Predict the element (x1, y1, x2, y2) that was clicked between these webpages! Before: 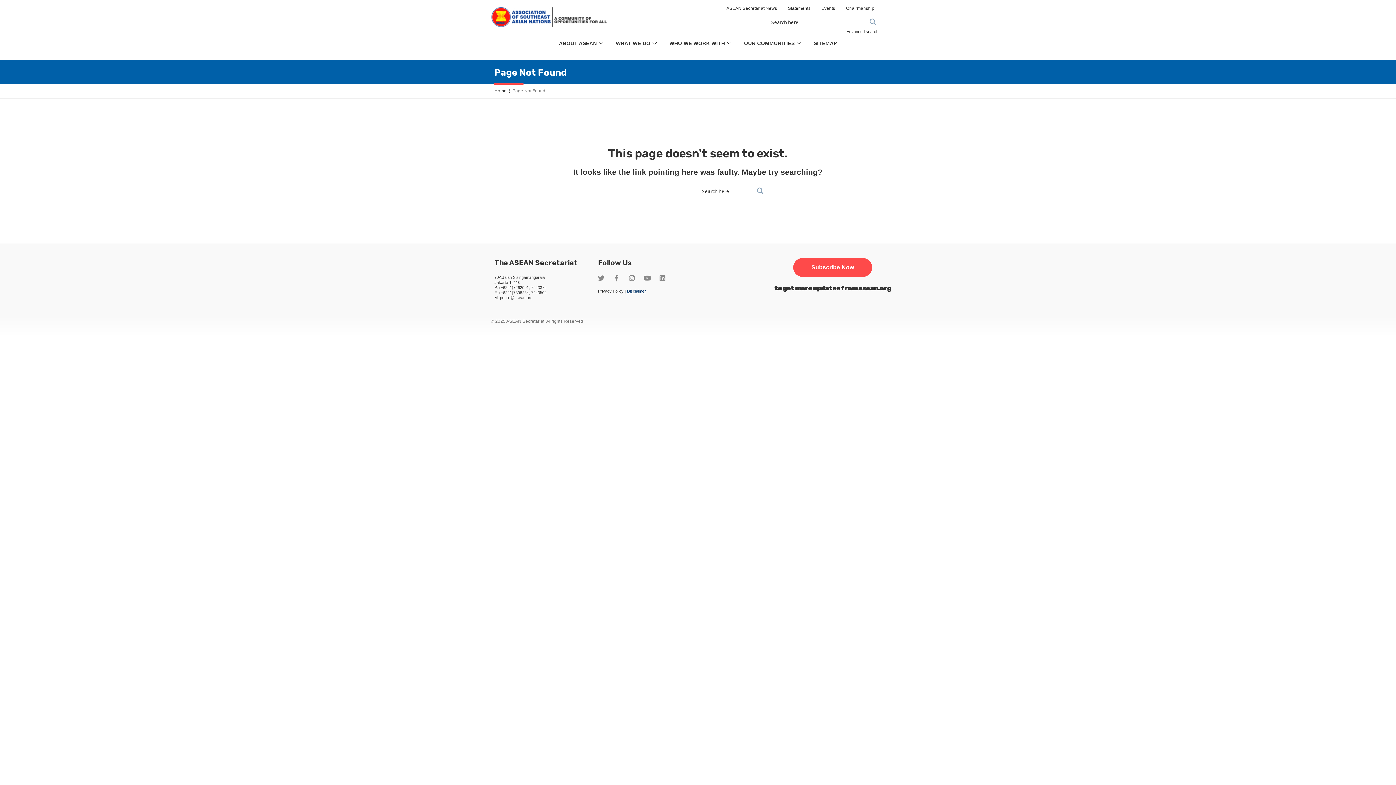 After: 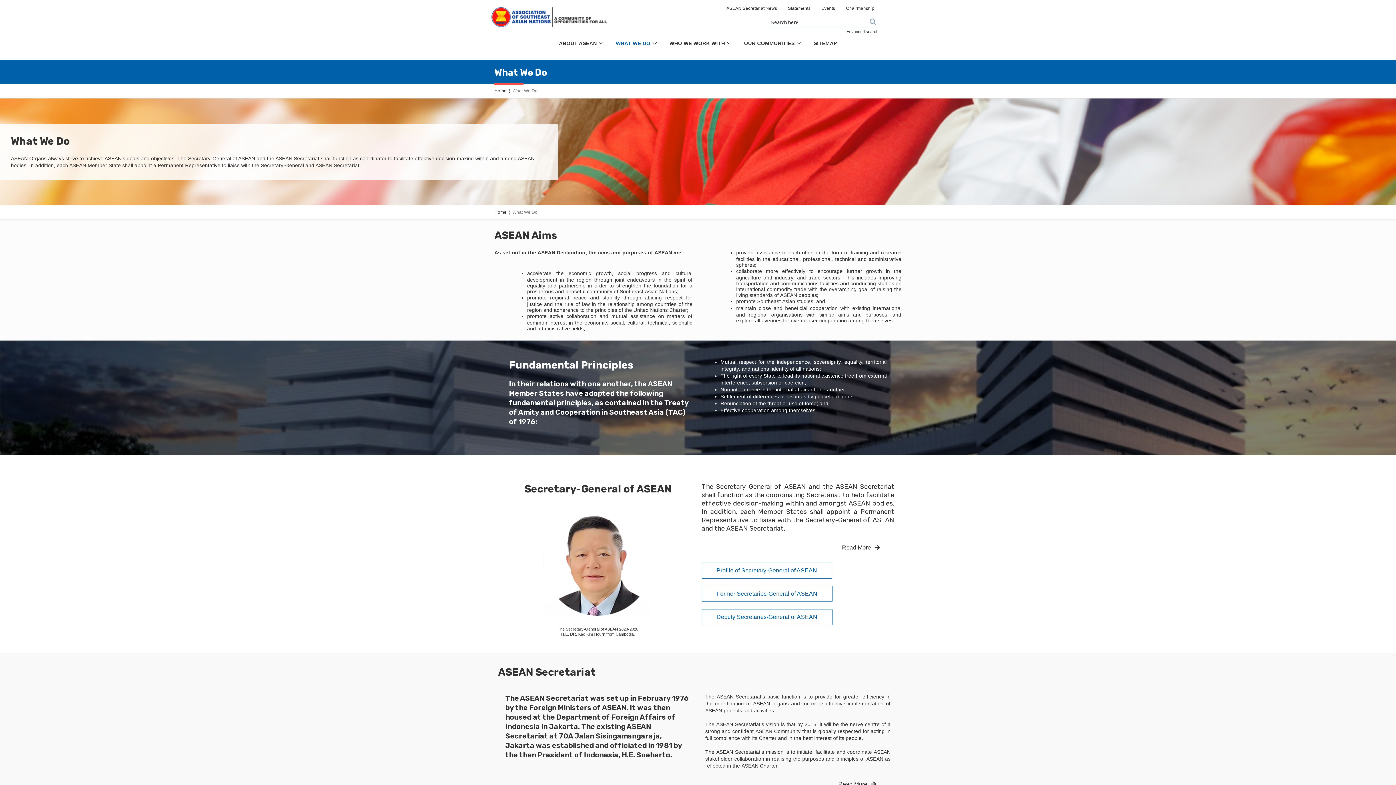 Action: label: WHAT WE DO bbox: (610, 37, 664, 48)